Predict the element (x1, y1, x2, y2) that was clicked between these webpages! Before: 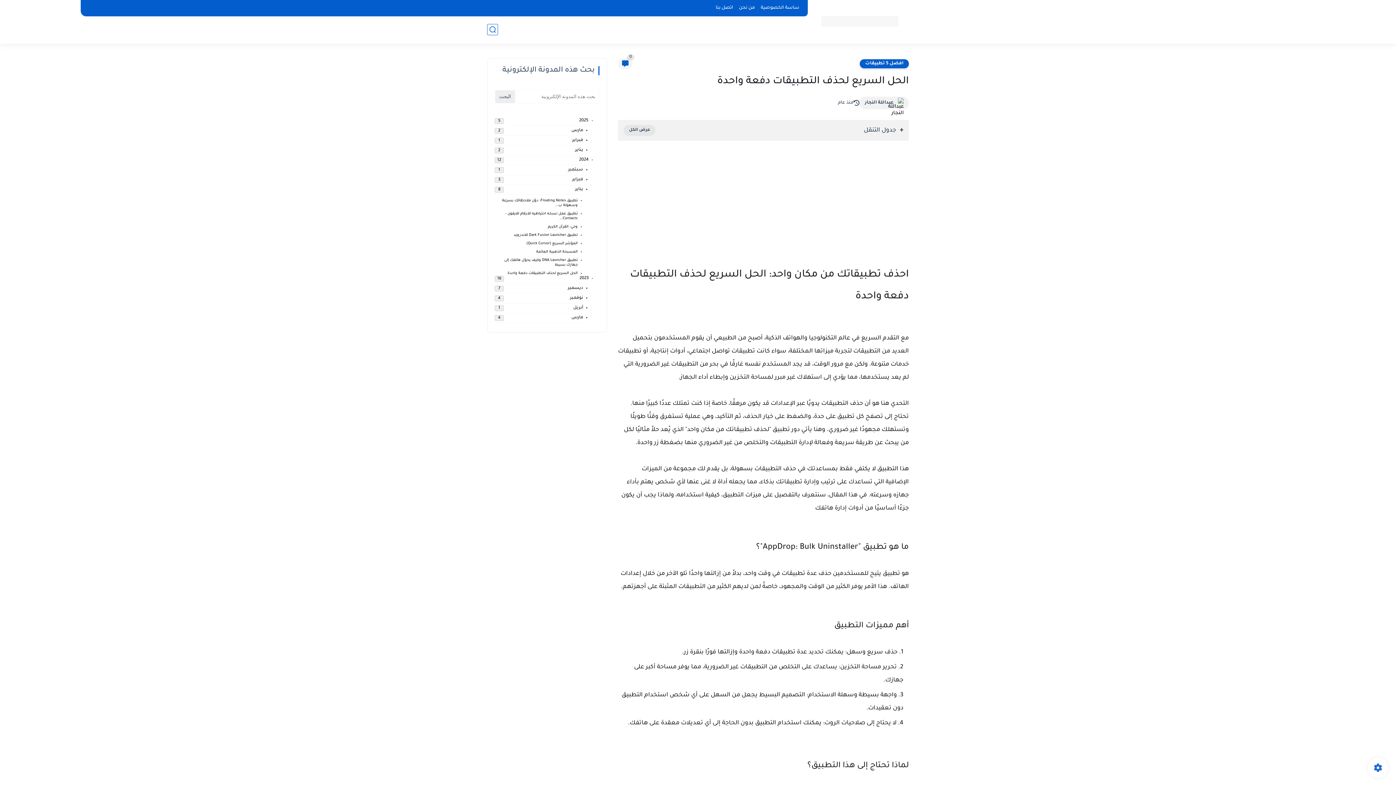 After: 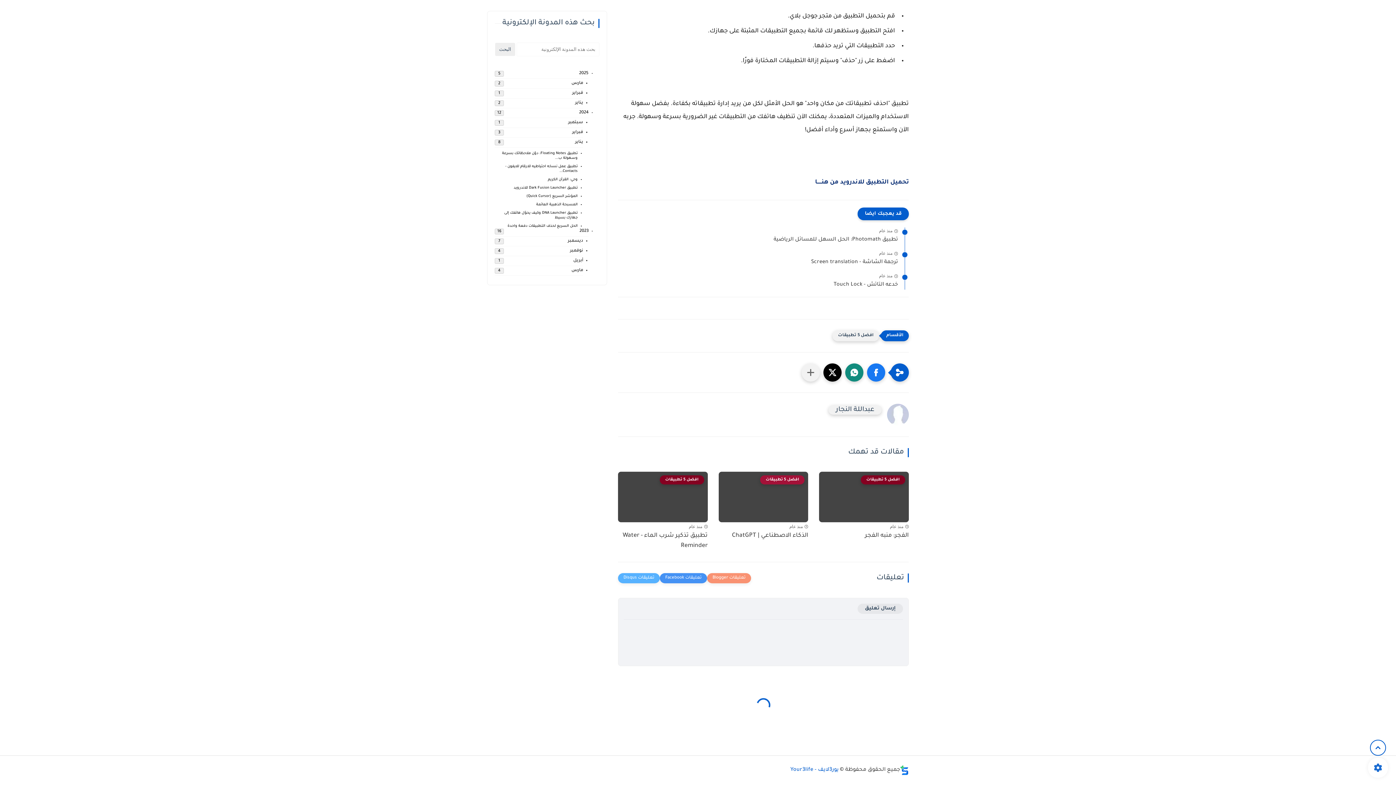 Action: label: 0 bbox: (618, 58, 632, 69)